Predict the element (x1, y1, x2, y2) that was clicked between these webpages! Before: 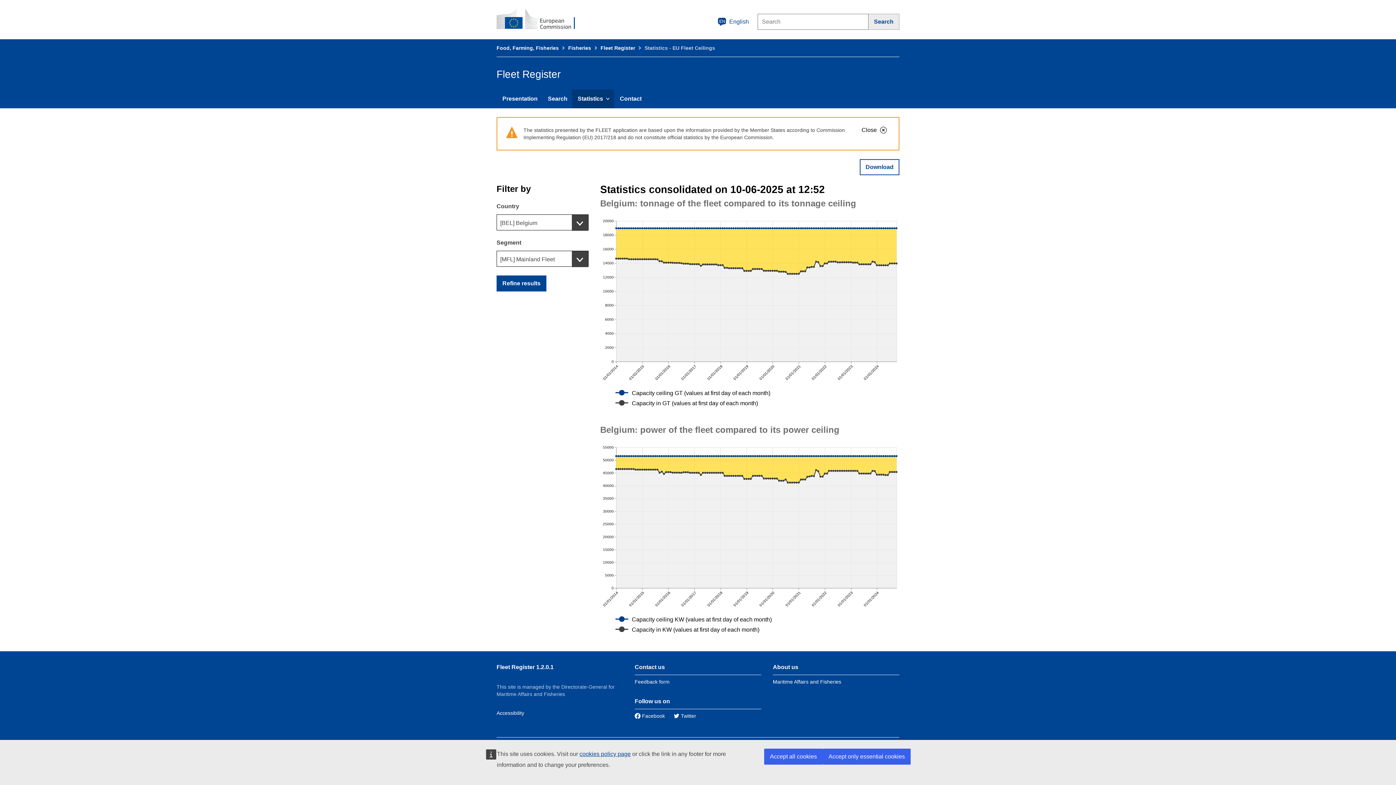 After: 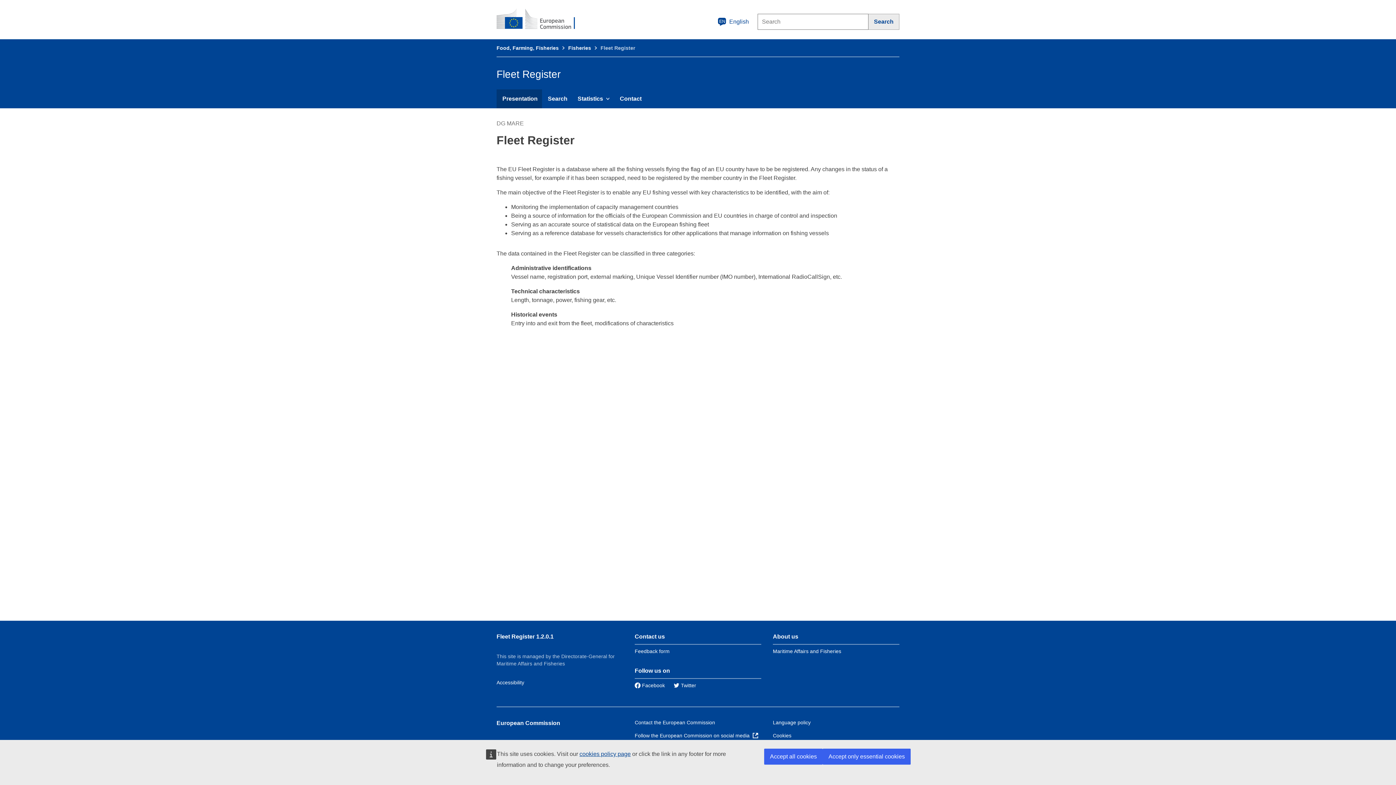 Action: label: Fleet Register 1.2.0.1 bbox: (496, 664, 553, 670)